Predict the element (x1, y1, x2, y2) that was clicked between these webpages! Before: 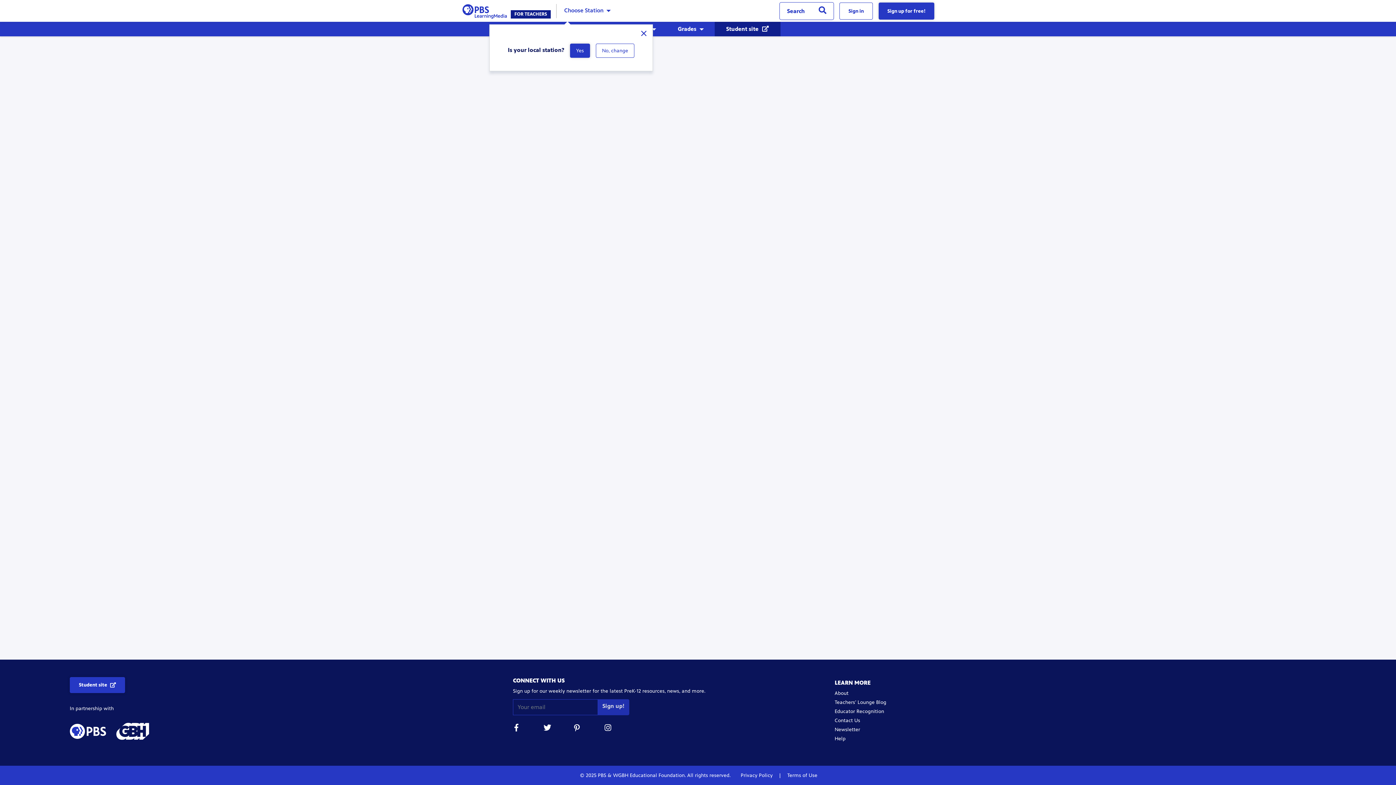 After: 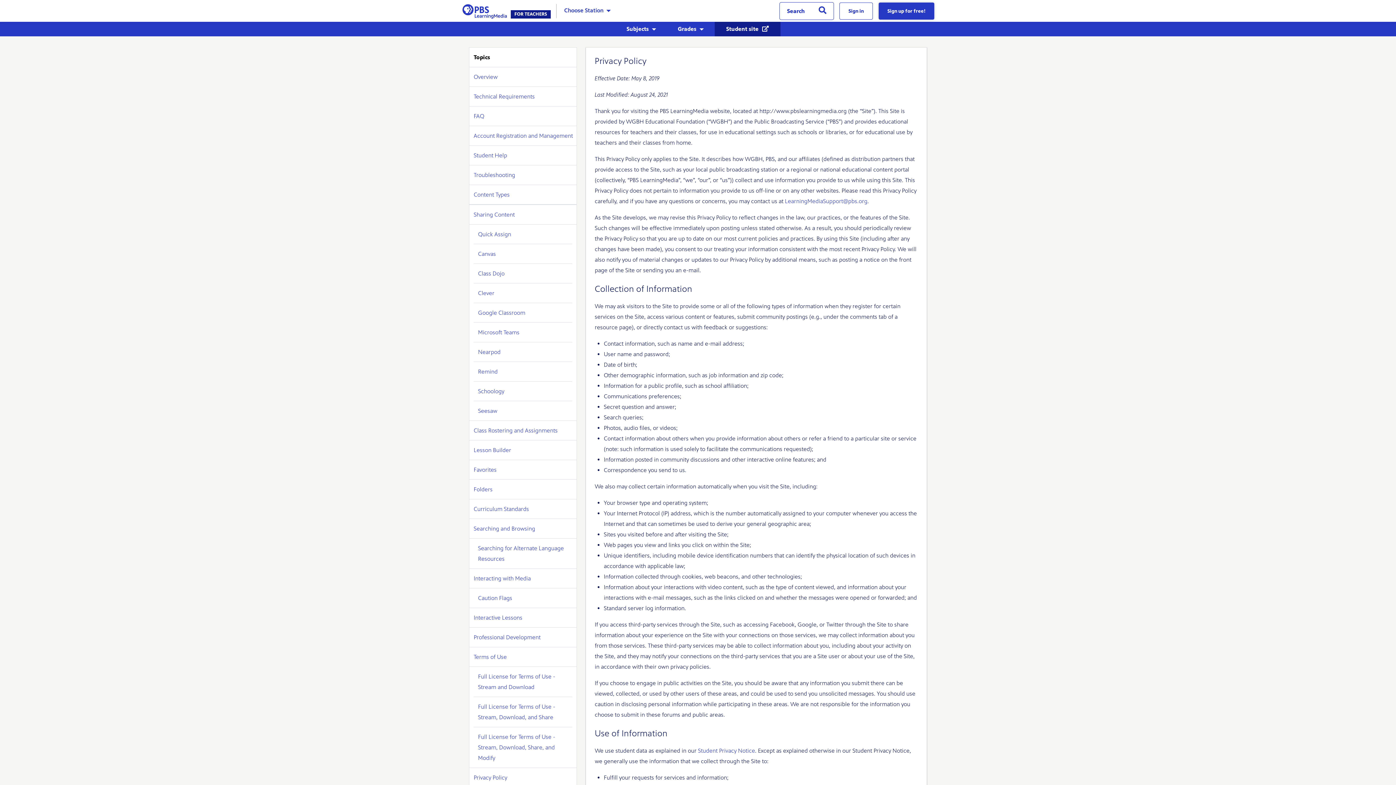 Action: bbox: (740, 772, 774, 778) label: Privacy Policy 